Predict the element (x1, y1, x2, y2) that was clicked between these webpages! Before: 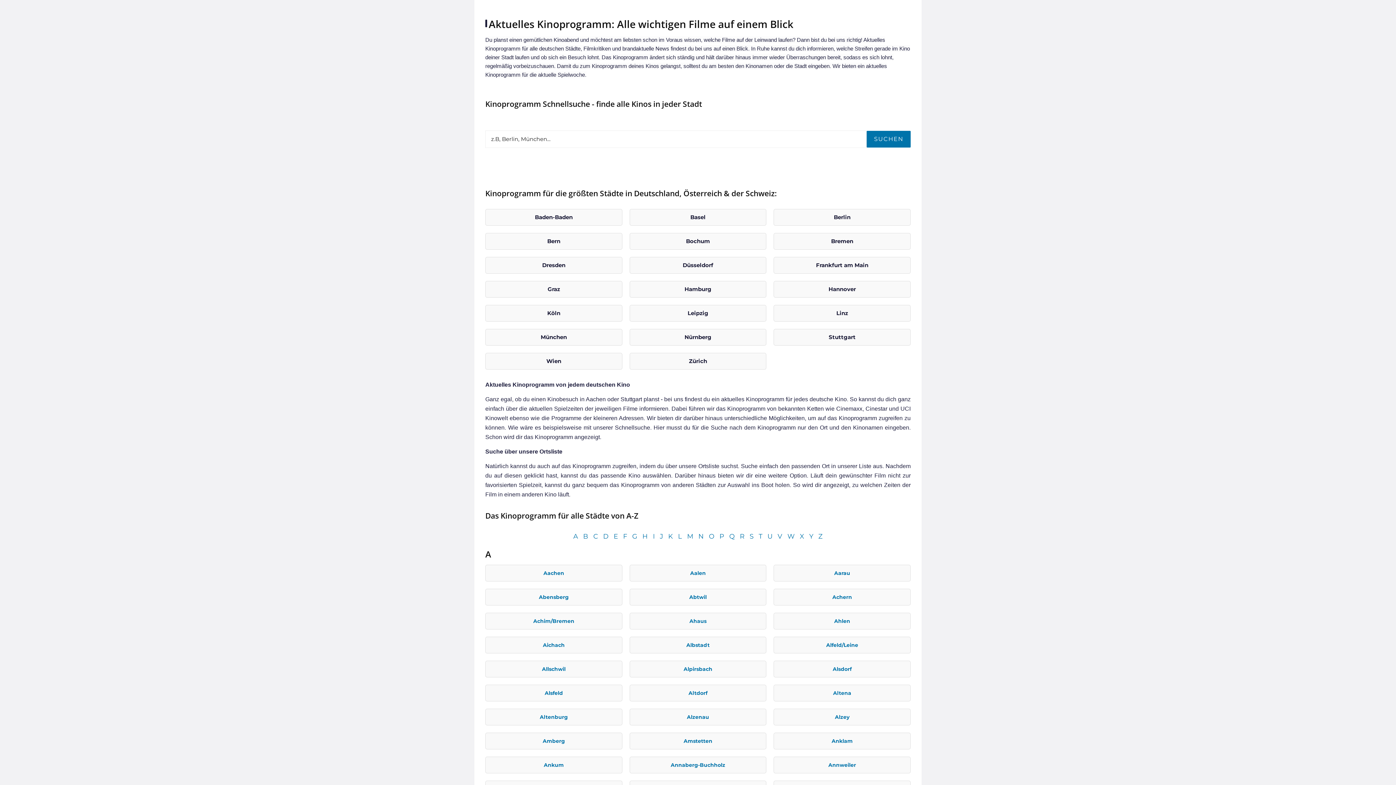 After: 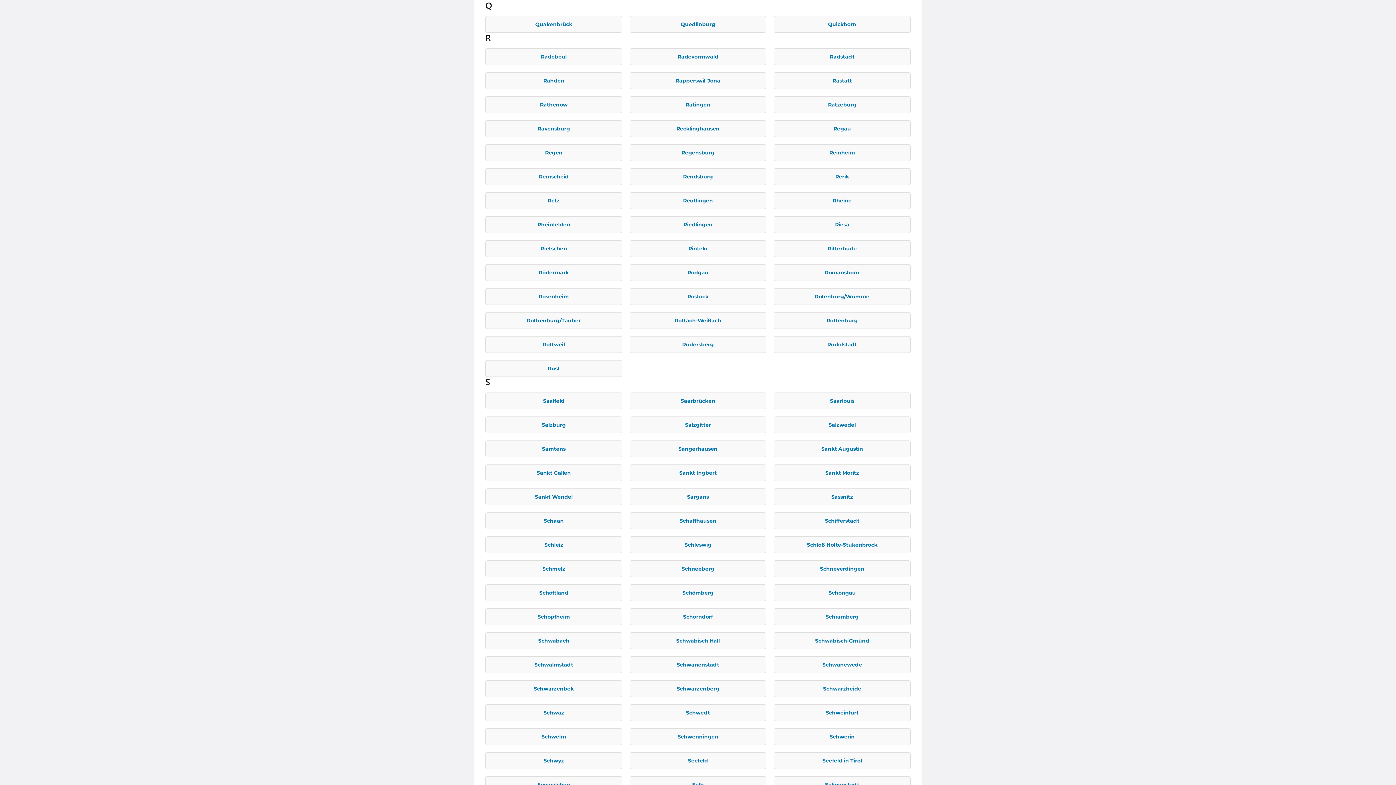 Action: bbox: (729, 532, 734, 540) label: Q